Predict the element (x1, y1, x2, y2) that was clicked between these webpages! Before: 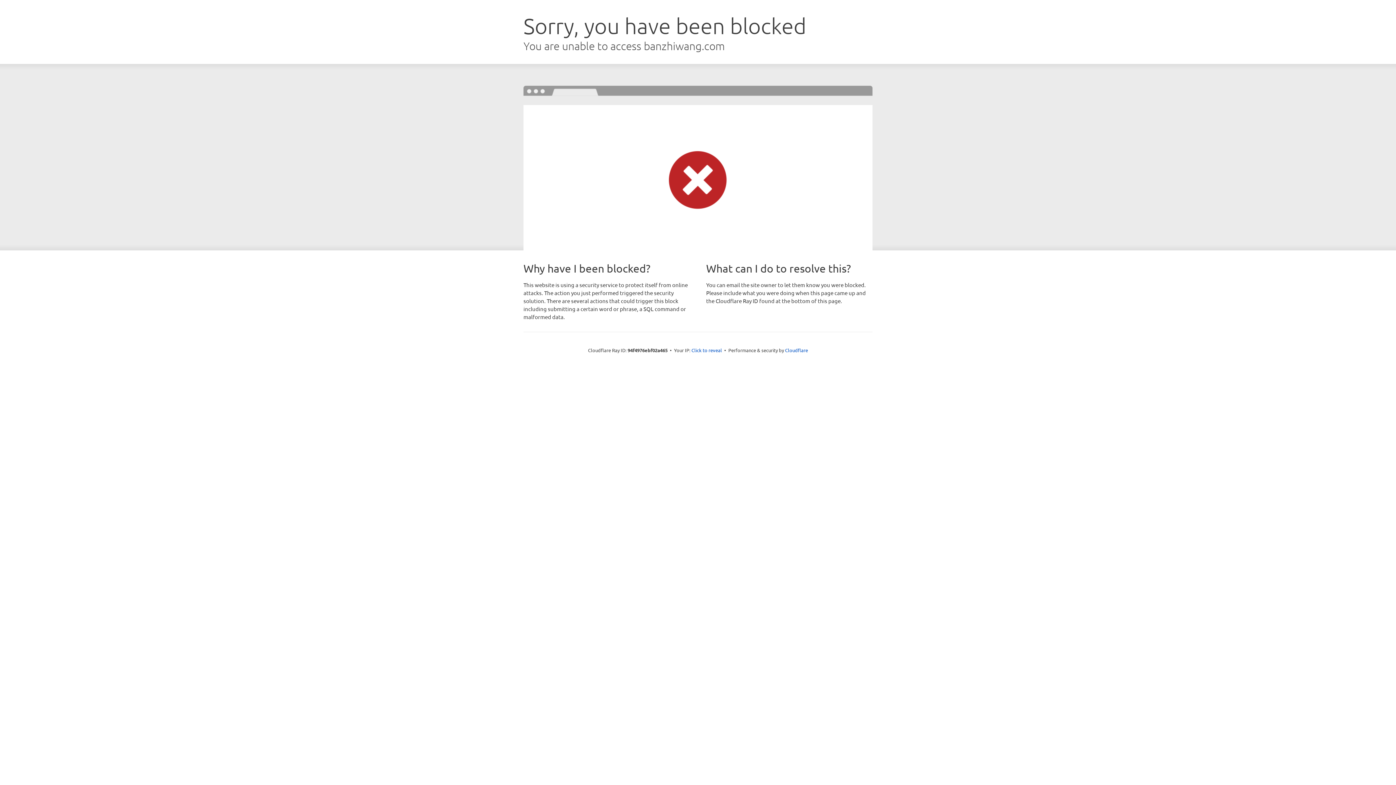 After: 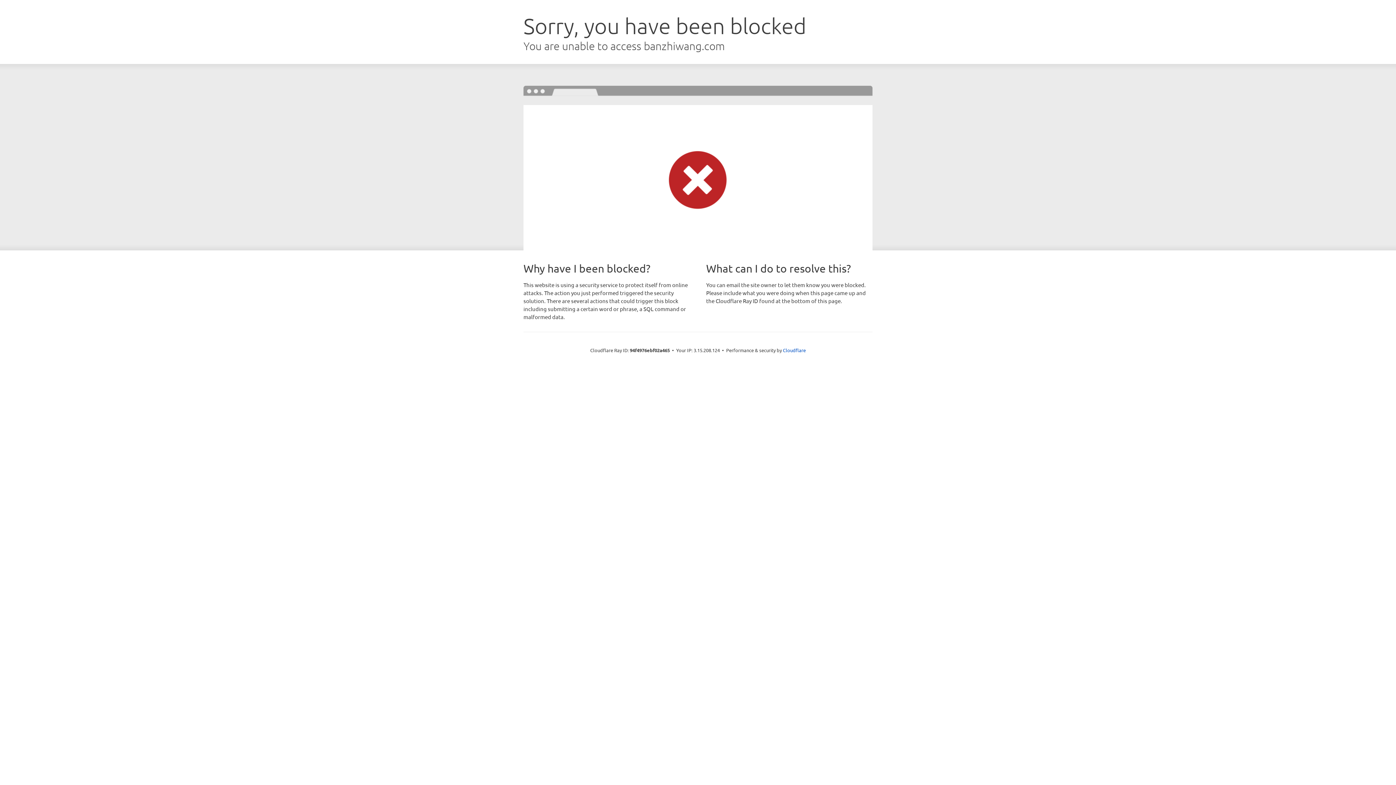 Action: label: Click to reveal bbox: (691, 346, 722, 353)